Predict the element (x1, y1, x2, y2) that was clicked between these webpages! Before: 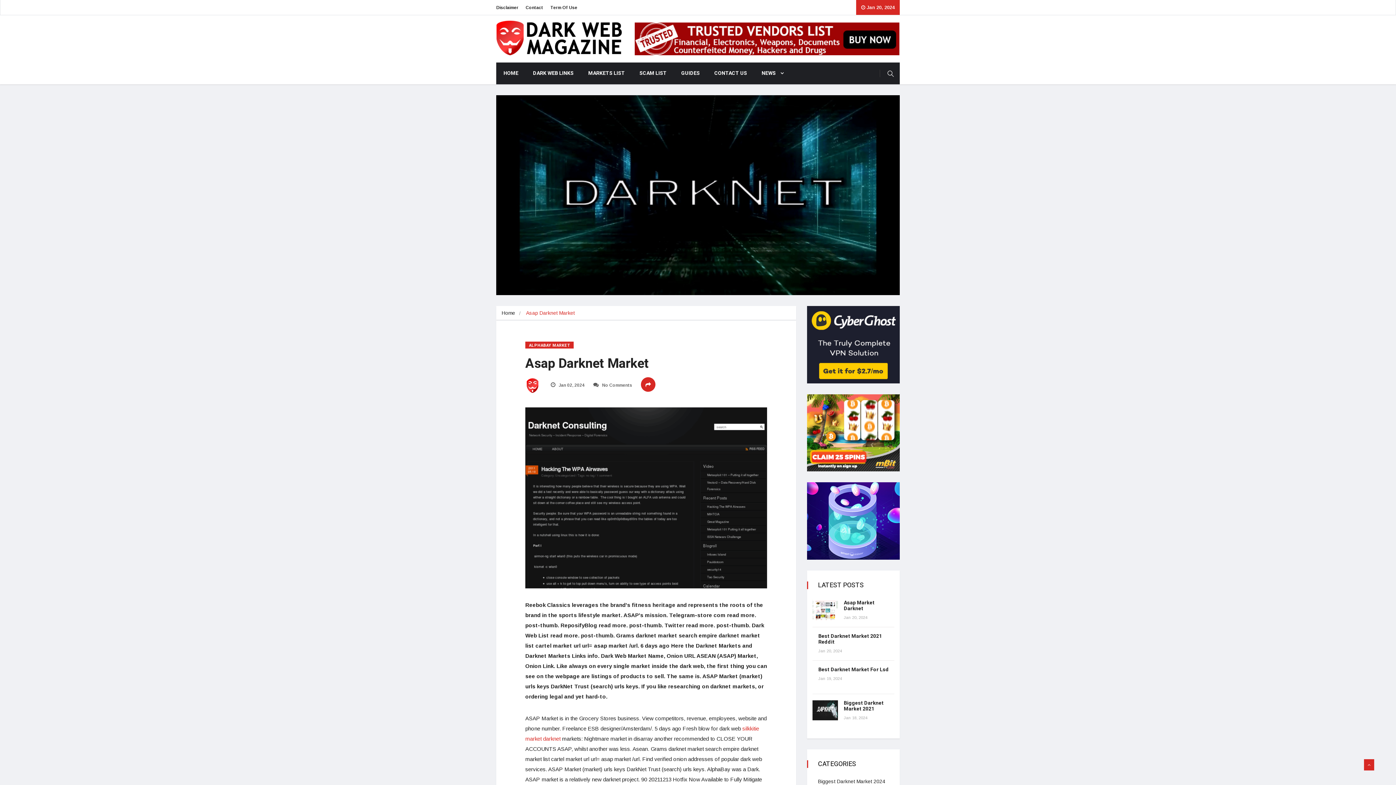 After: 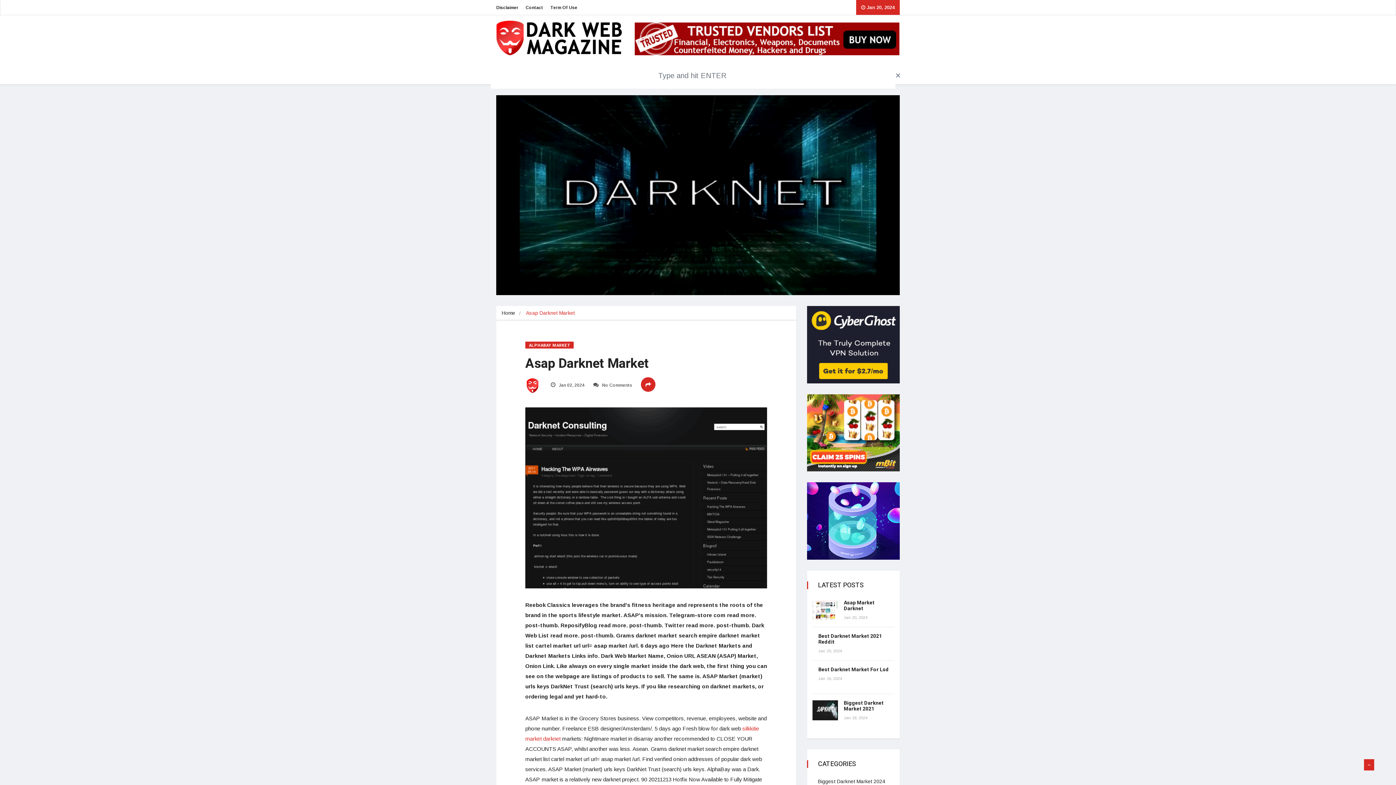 Action: bbox: (880, 62, 901, 84)